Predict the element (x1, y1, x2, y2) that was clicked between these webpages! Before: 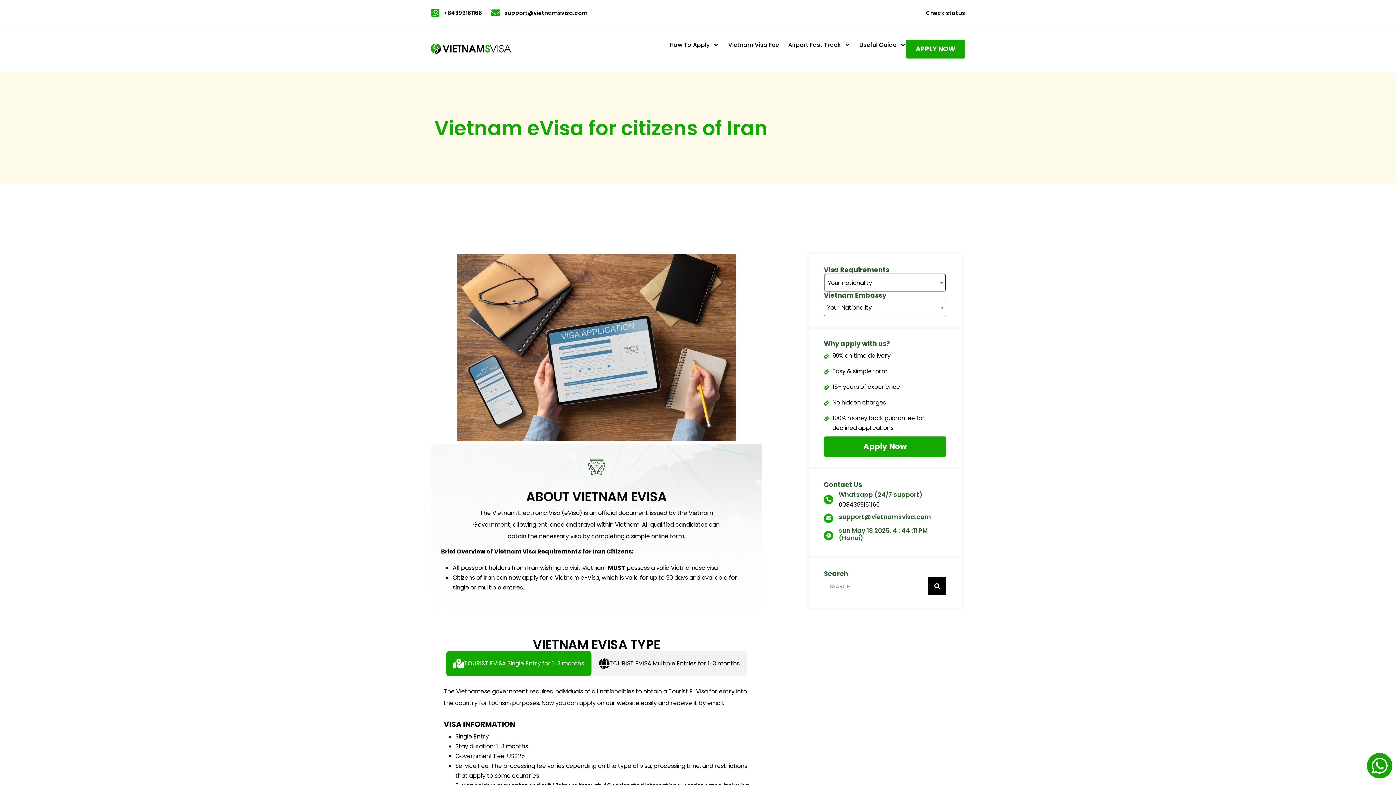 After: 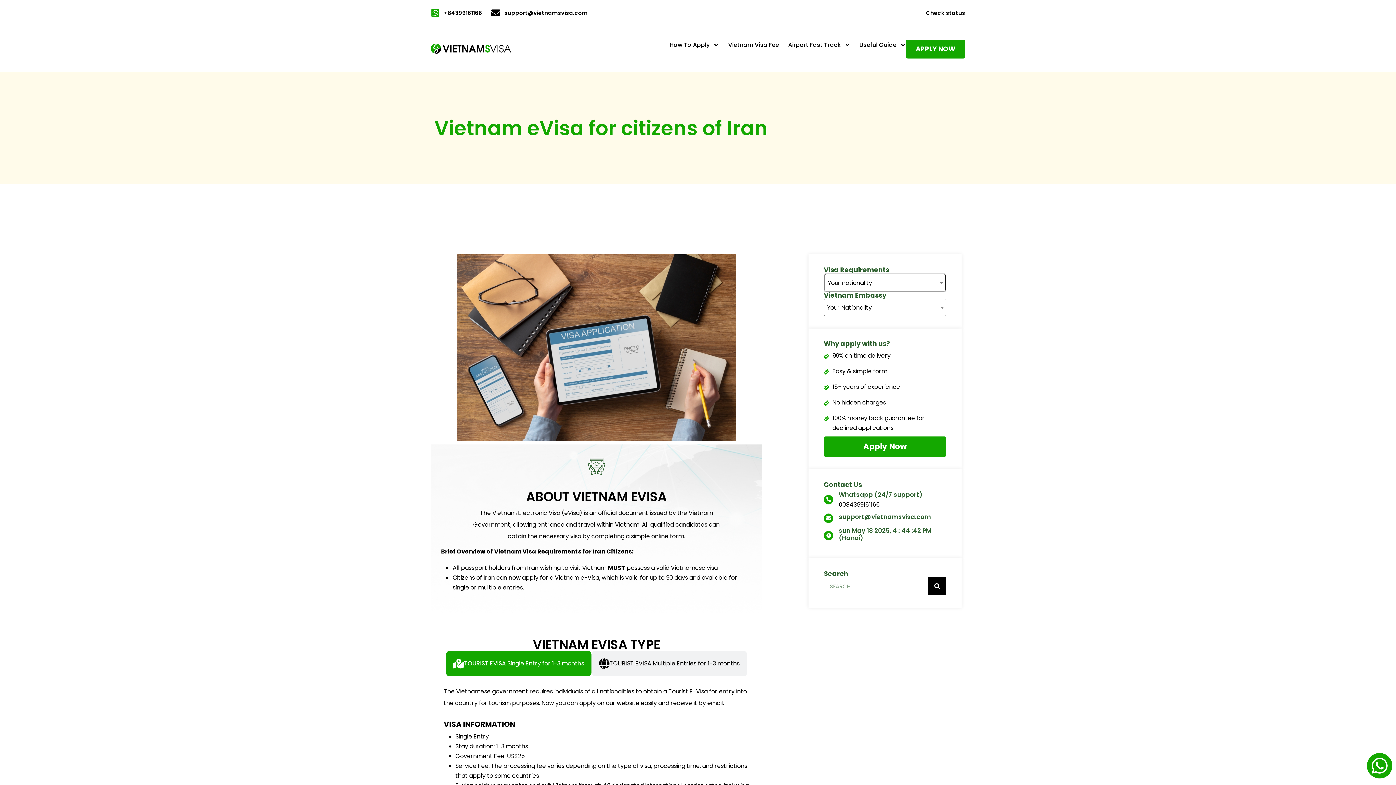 Action: bbox: (491, 8, 587, 17) label: support@vietnamsvisa.com